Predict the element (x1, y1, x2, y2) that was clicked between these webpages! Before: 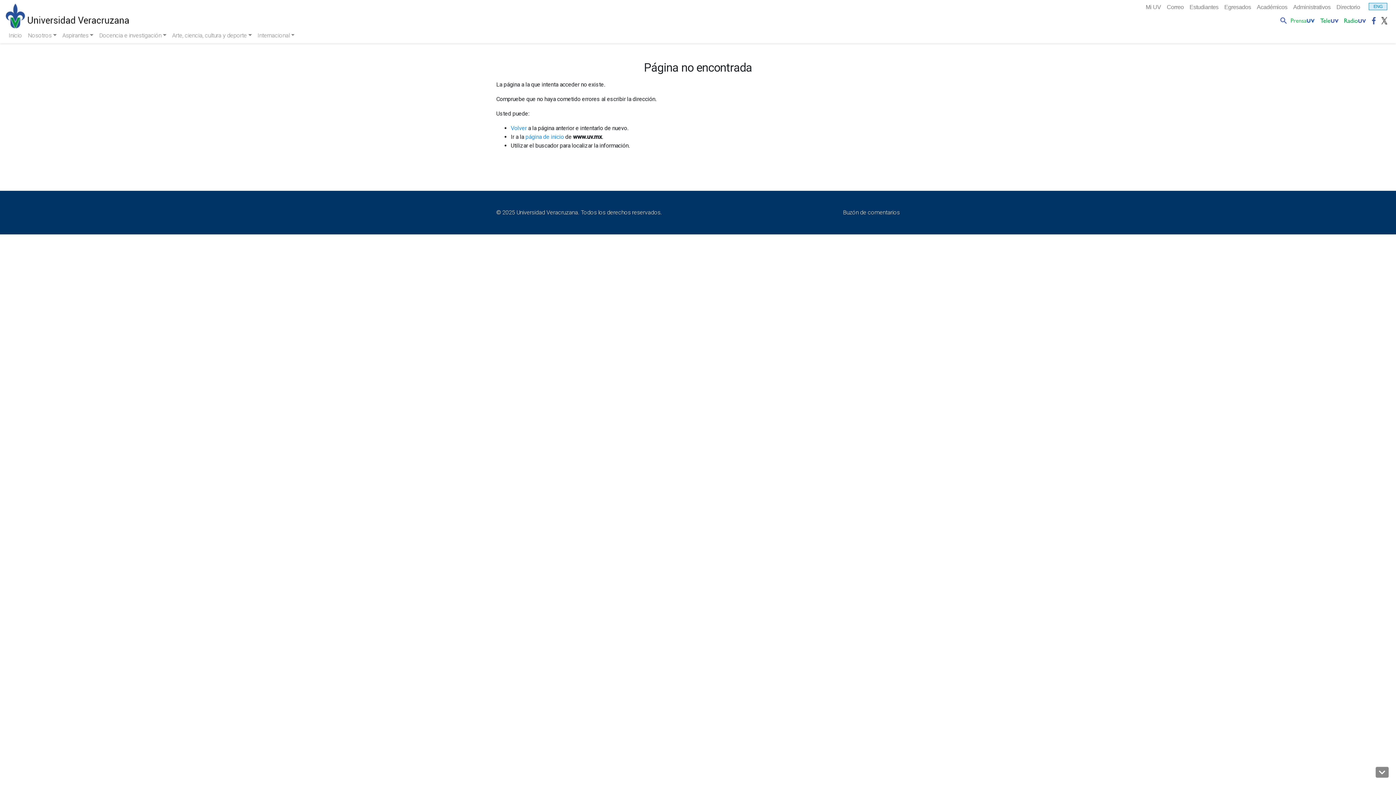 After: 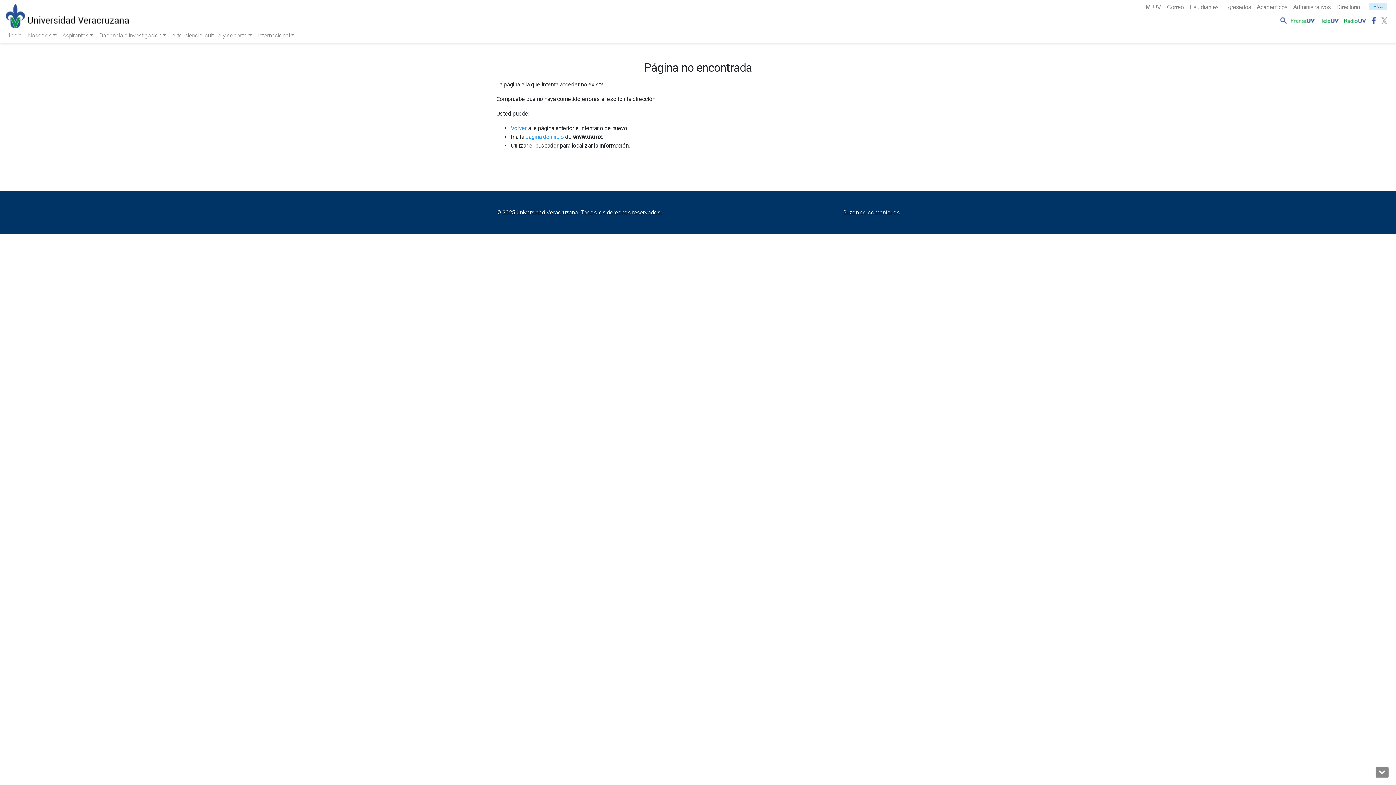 Action: bbox: (1378, 13, 1390, 27)